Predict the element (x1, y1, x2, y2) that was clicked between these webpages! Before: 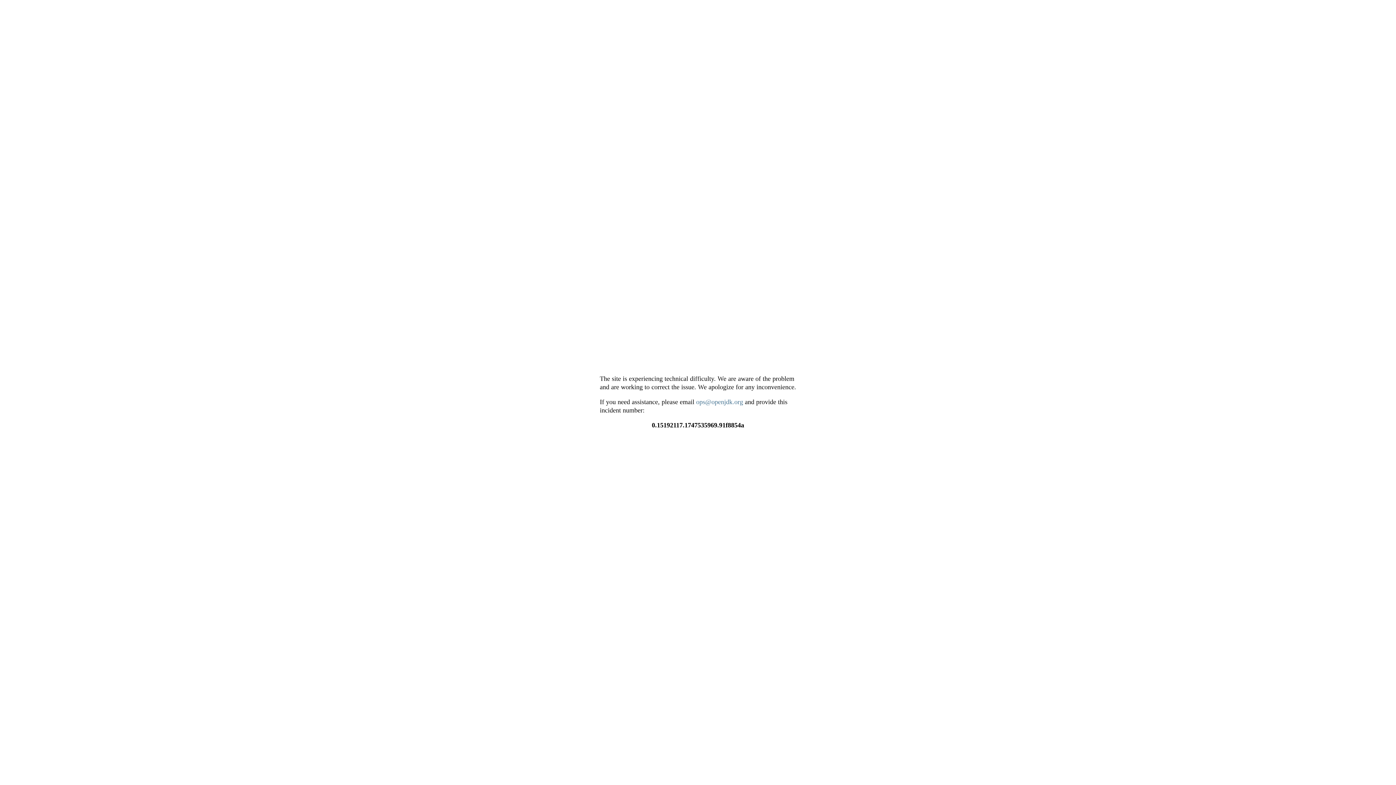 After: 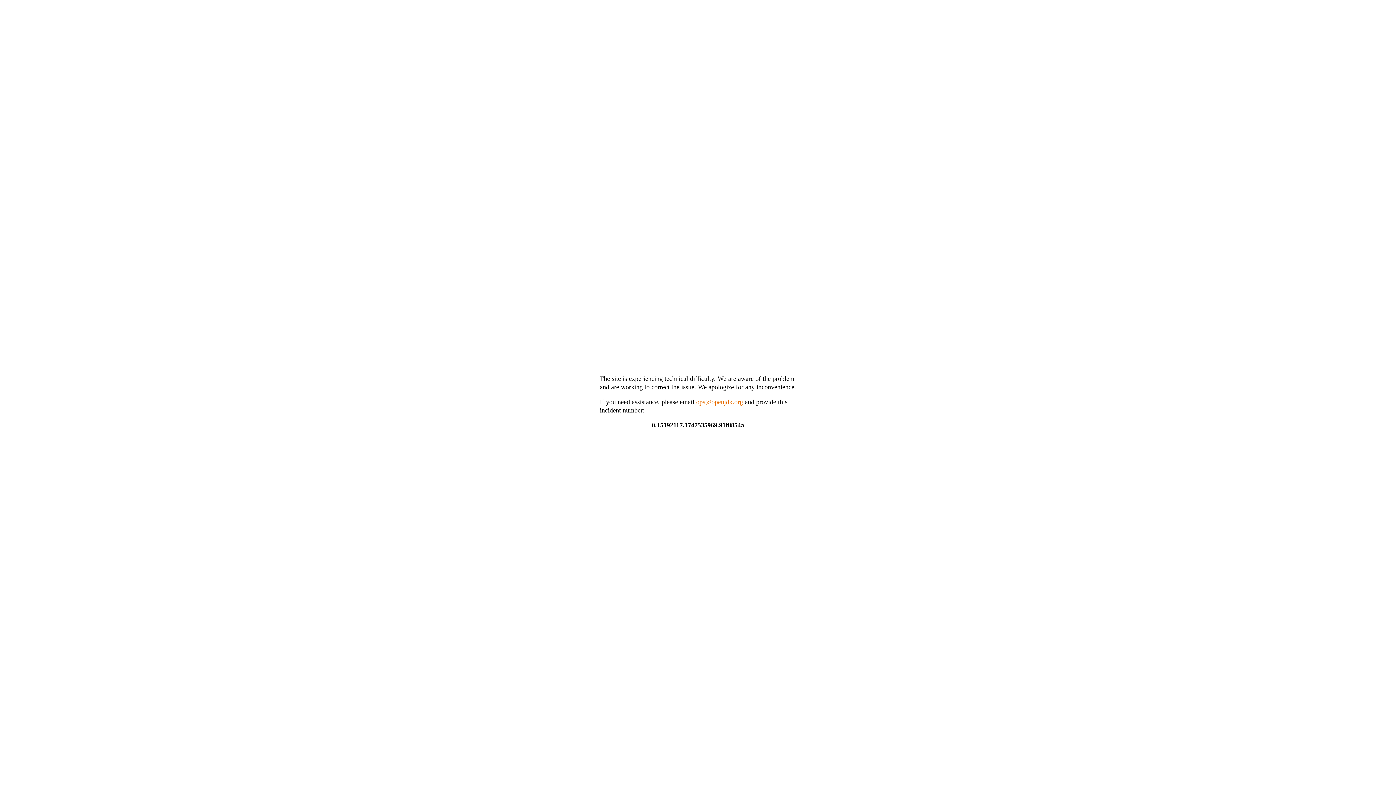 Action: bbox: (696, 398, 743, 405) label: ops@openjdk.org